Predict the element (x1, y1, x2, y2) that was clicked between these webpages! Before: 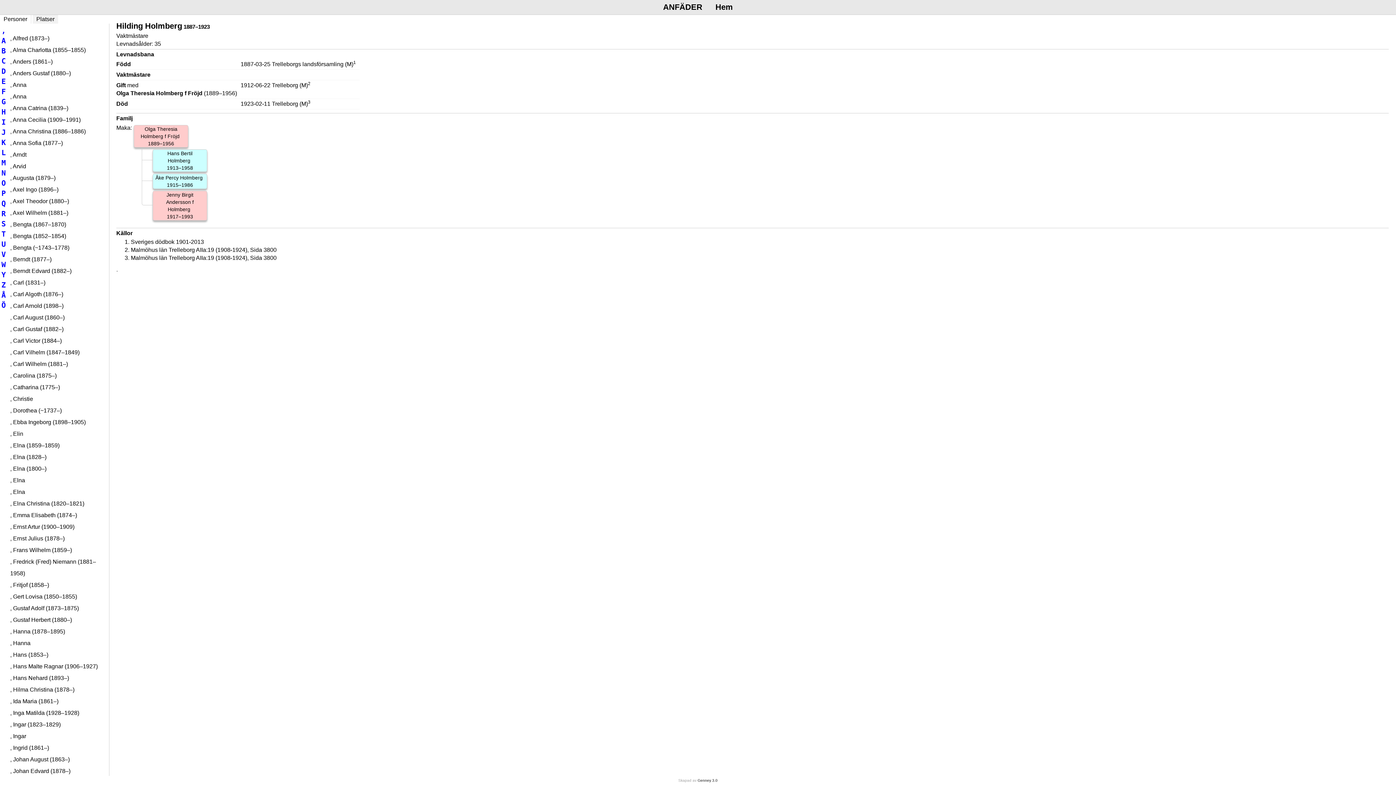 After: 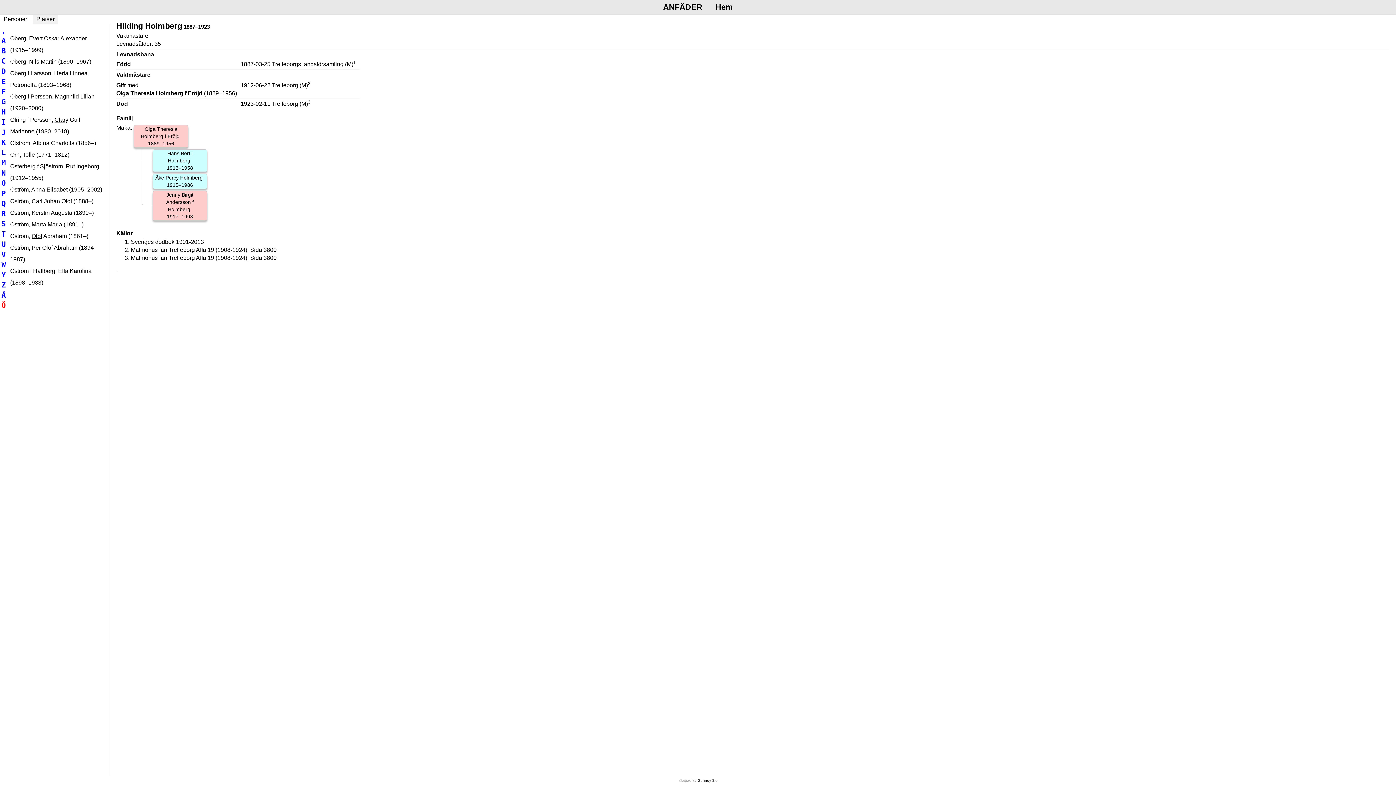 Action: label: Ö bbox: (0, 300, 7, 310)